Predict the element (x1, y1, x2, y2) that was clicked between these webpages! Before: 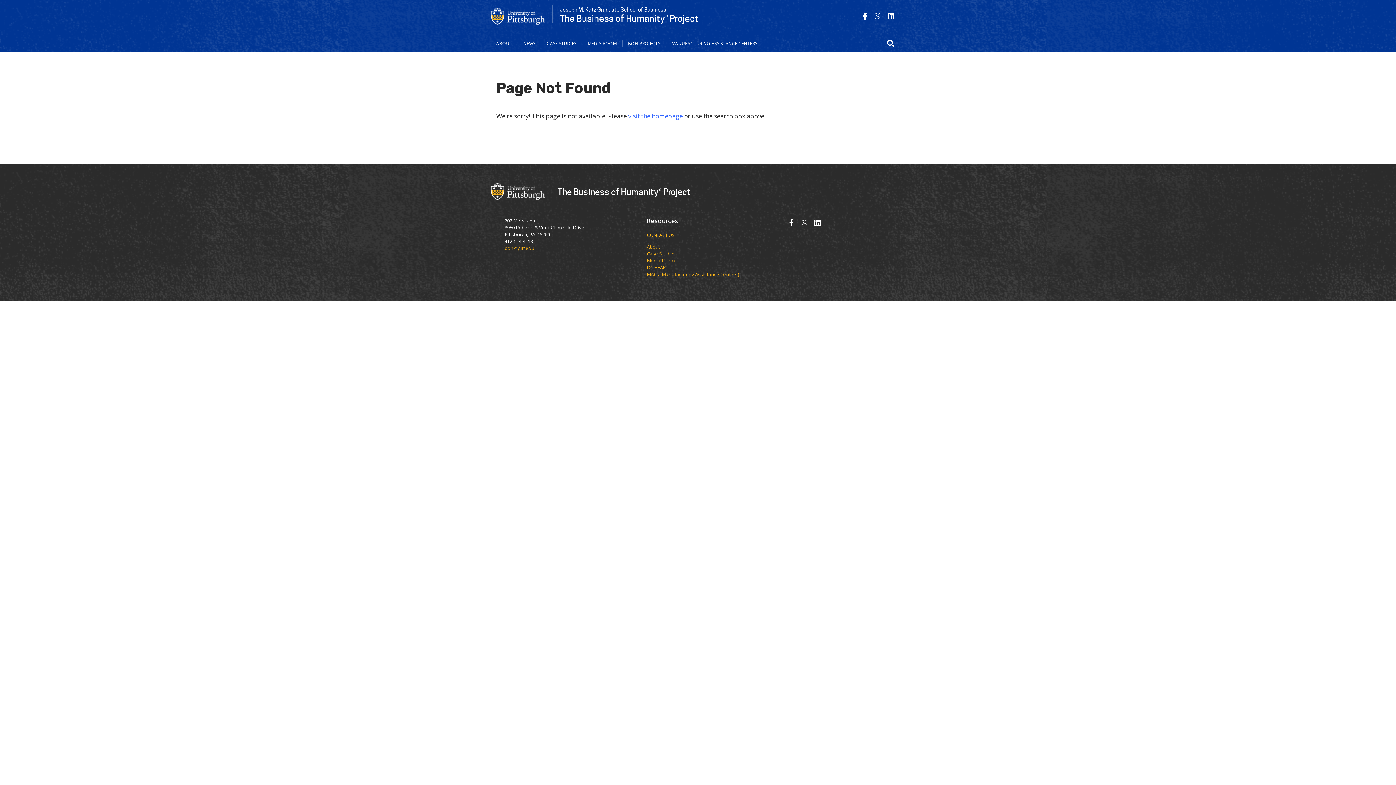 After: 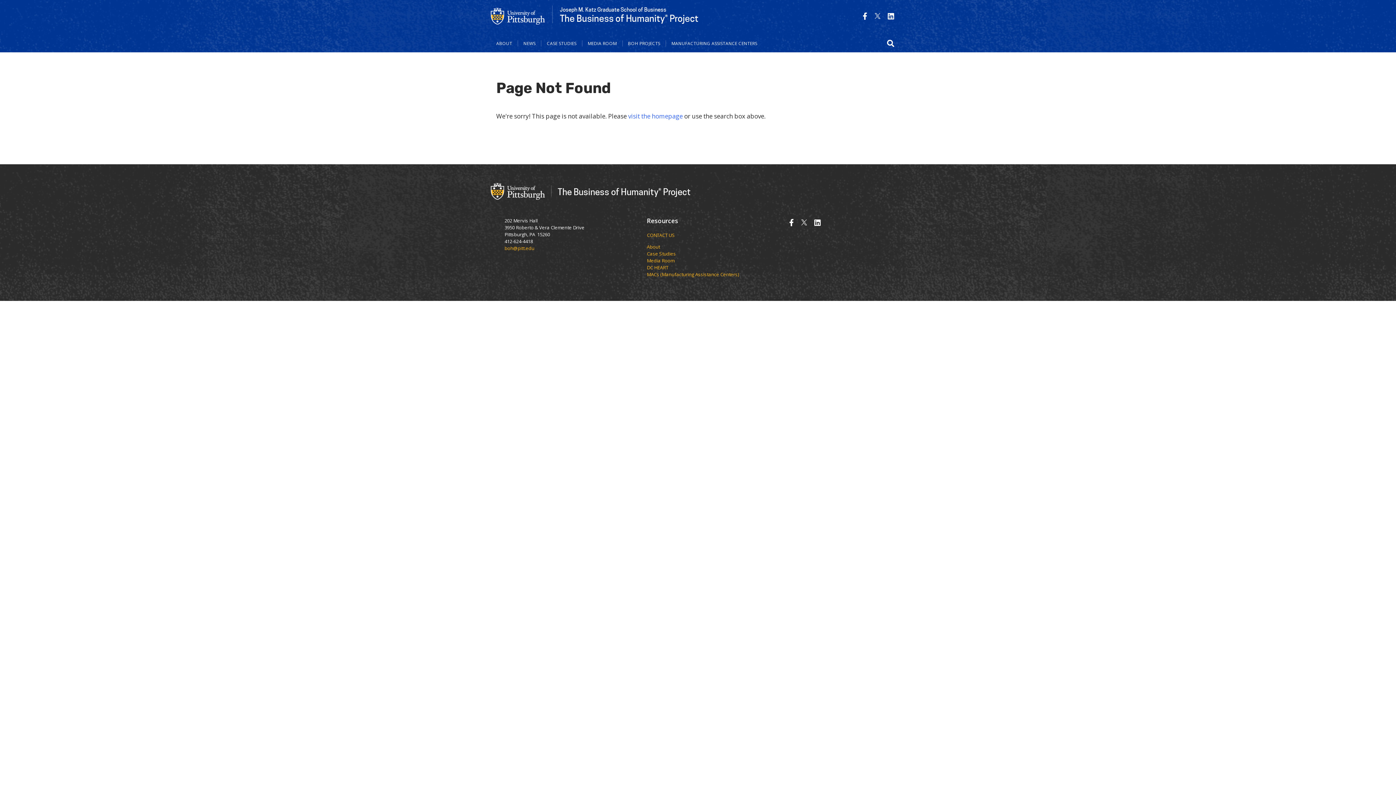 Action: bbox: (789, 217, 794, 227)